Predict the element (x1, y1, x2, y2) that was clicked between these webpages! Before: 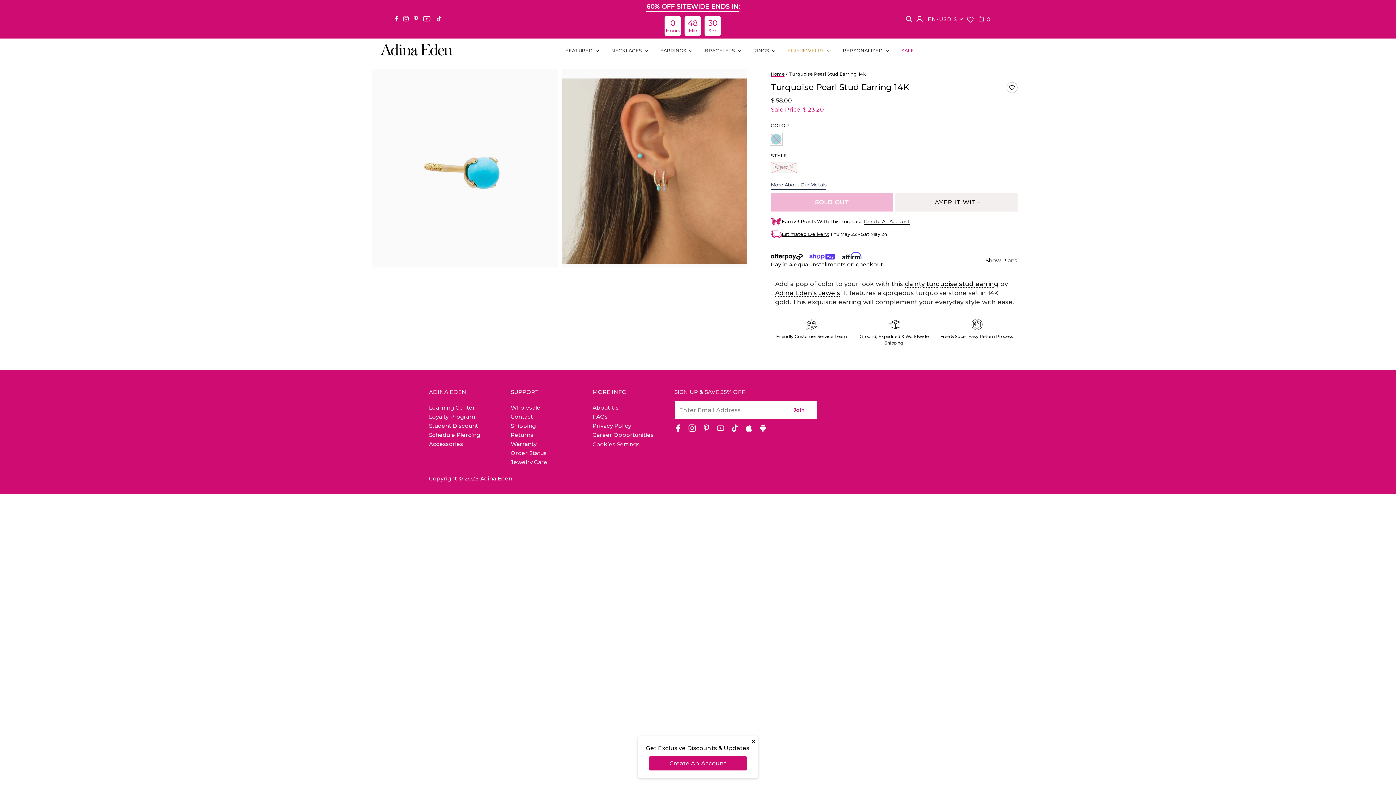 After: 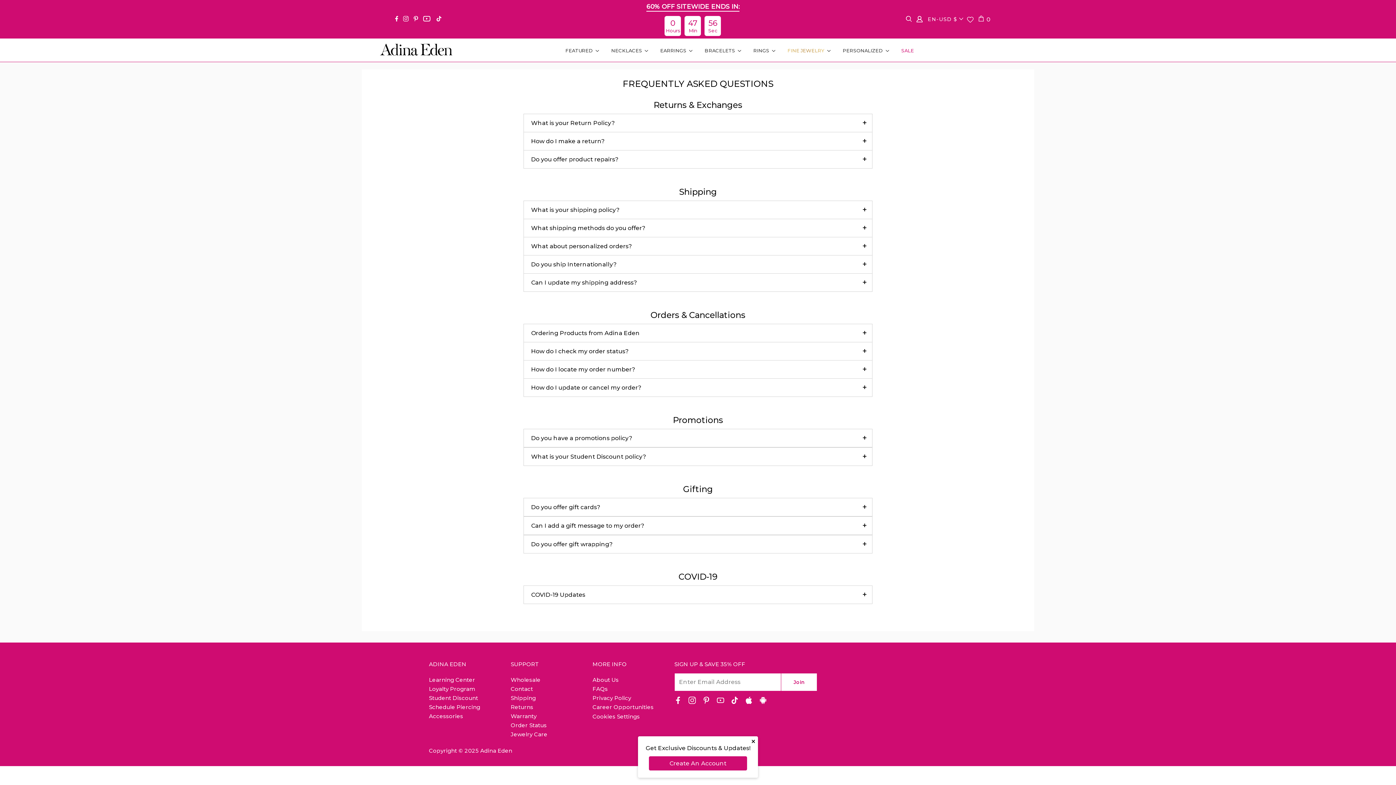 Action: bbox: (592, 413, 608, 420) label: FAQs